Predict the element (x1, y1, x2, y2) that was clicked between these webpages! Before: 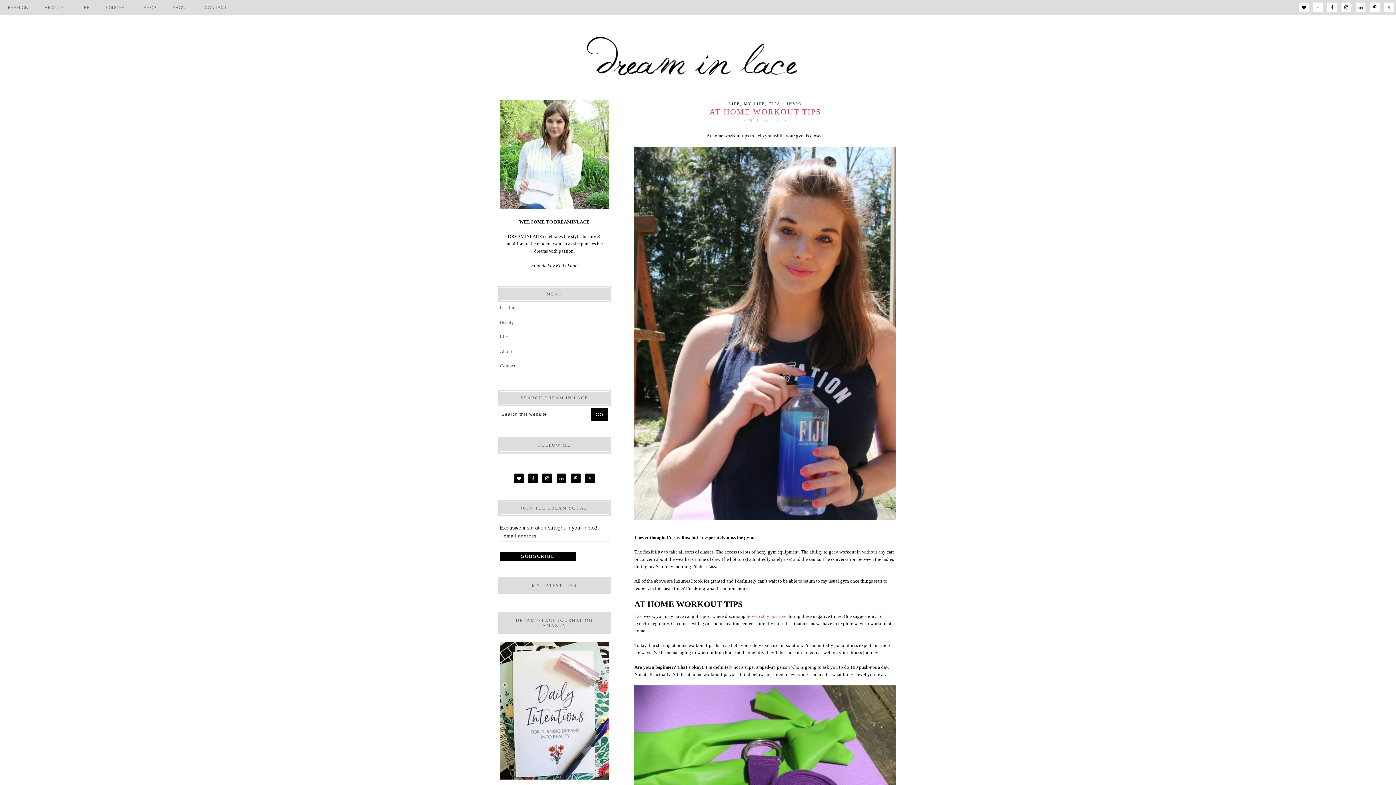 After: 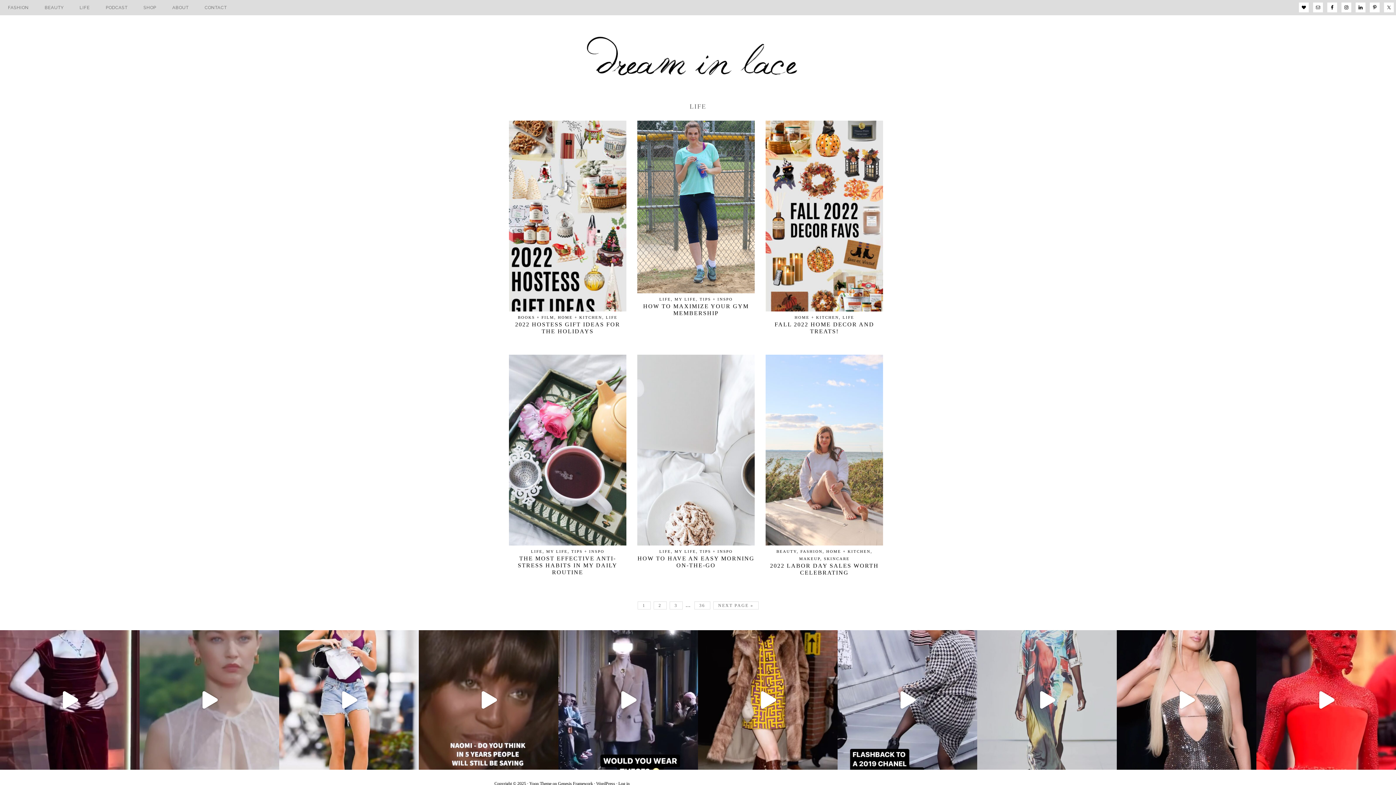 Action: bbox: (500, 334, 508, 339) label: Life